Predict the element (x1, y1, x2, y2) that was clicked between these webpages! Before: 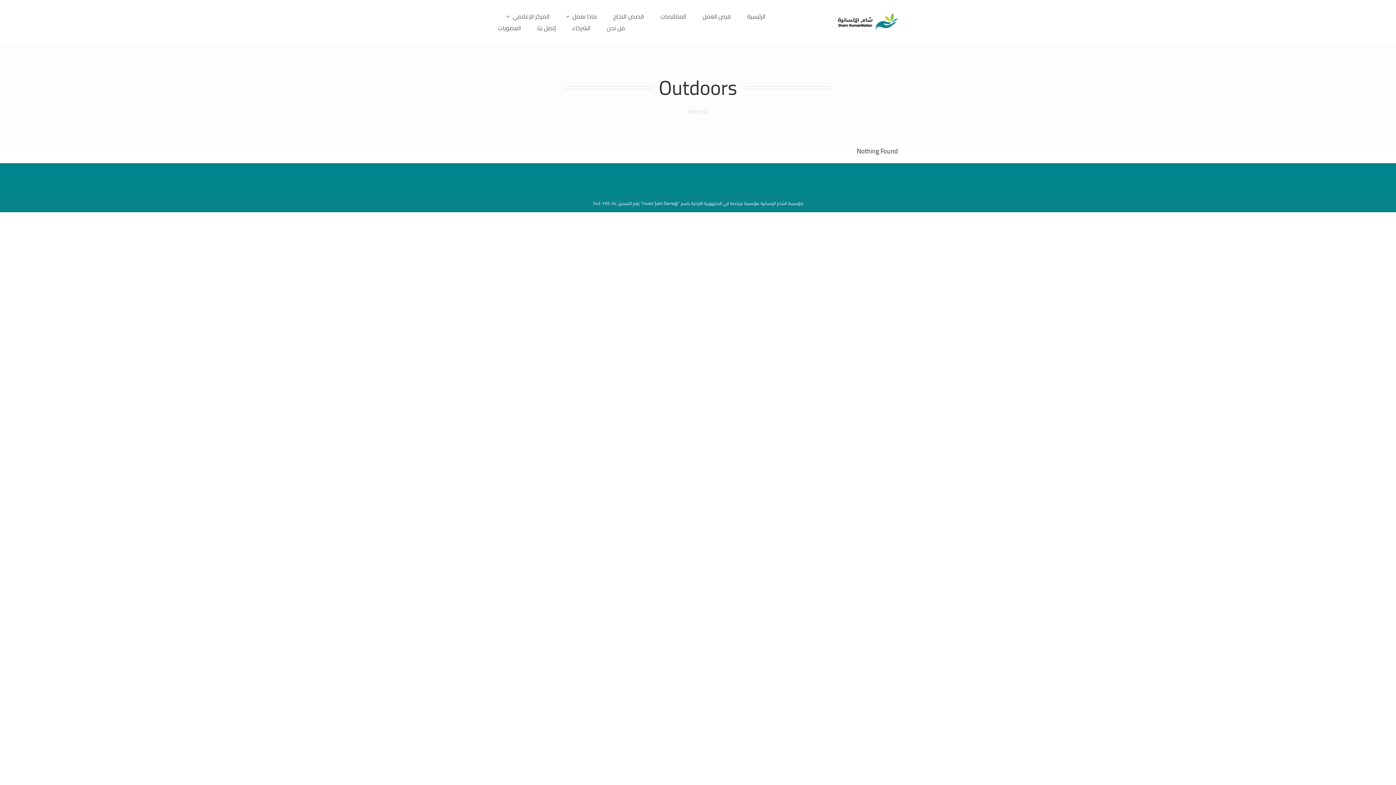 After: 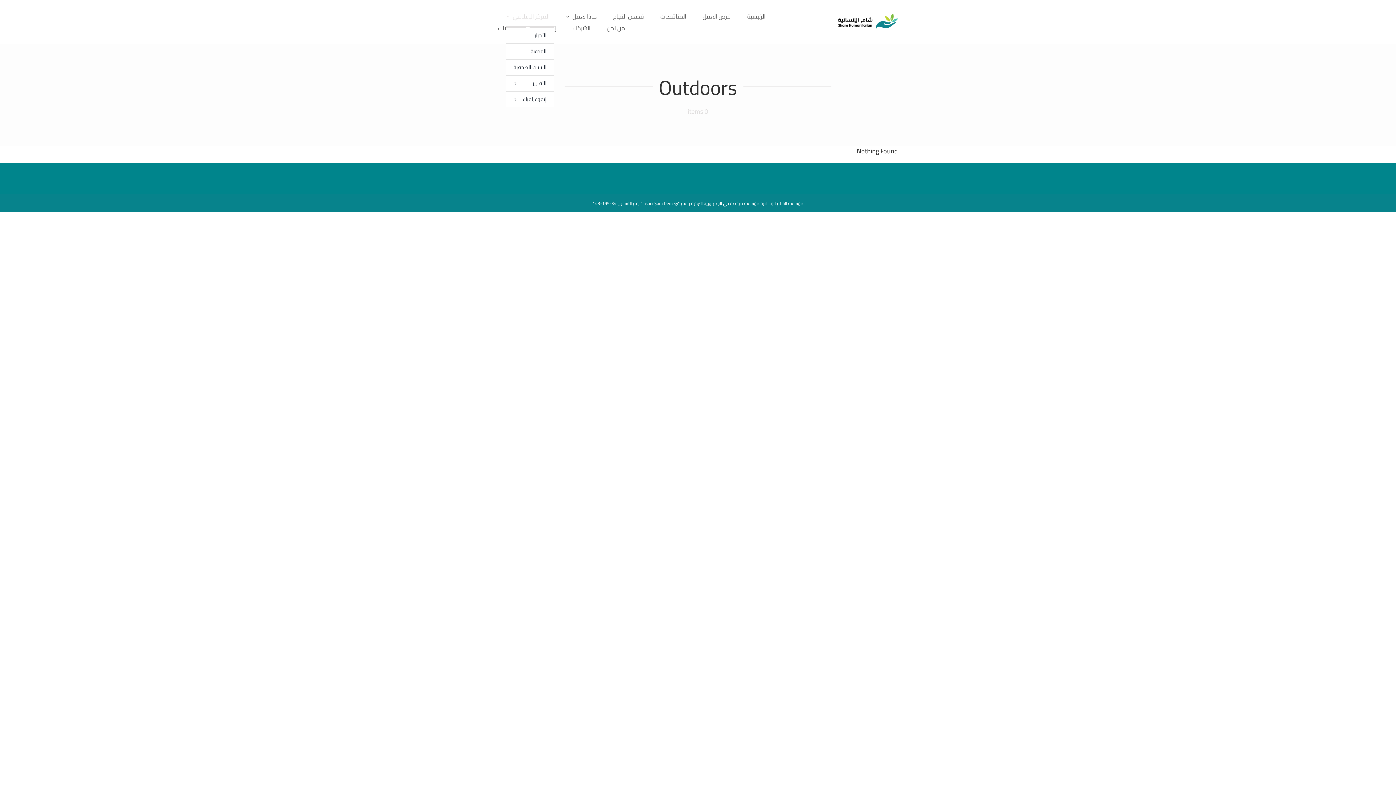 Action: label: المركز الإعلامي bbox: (506, 10, 549, 22)